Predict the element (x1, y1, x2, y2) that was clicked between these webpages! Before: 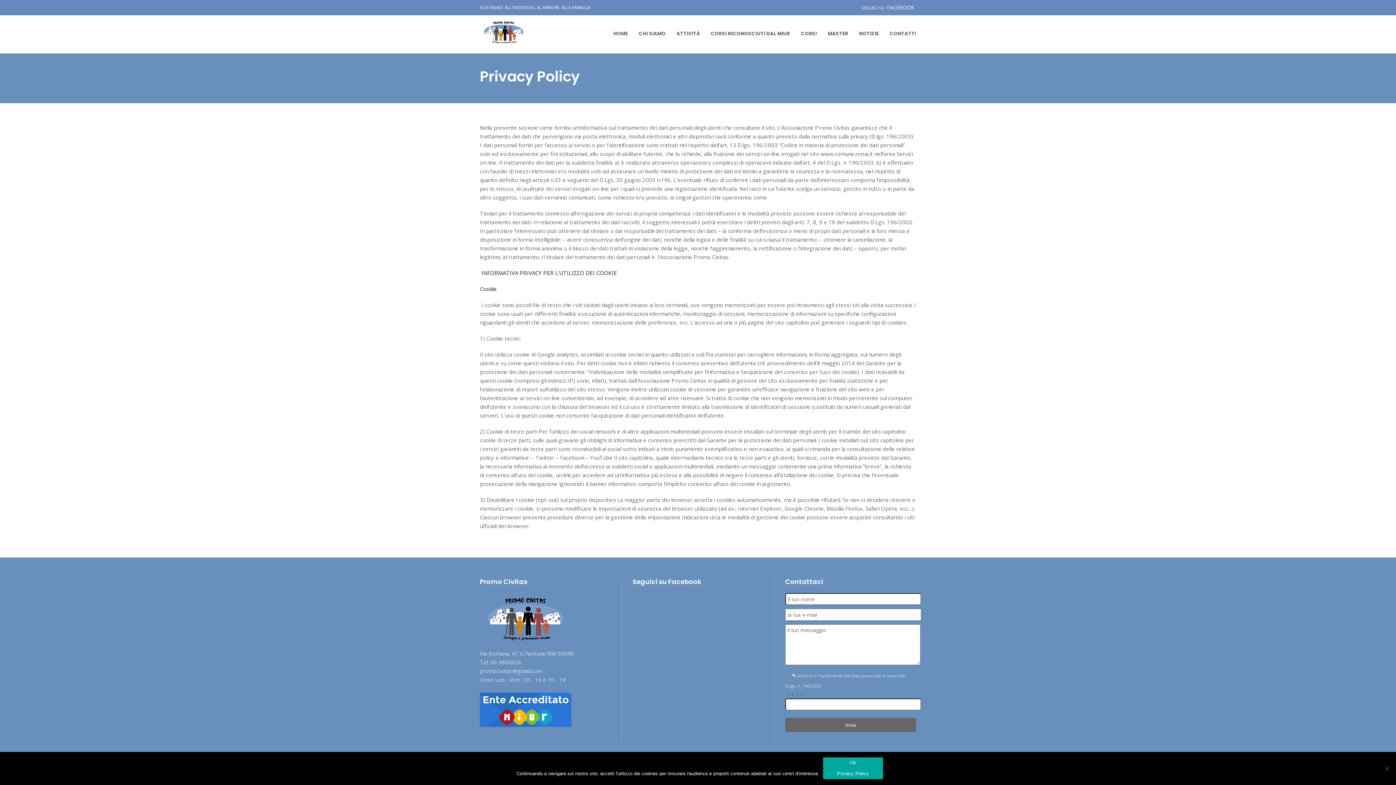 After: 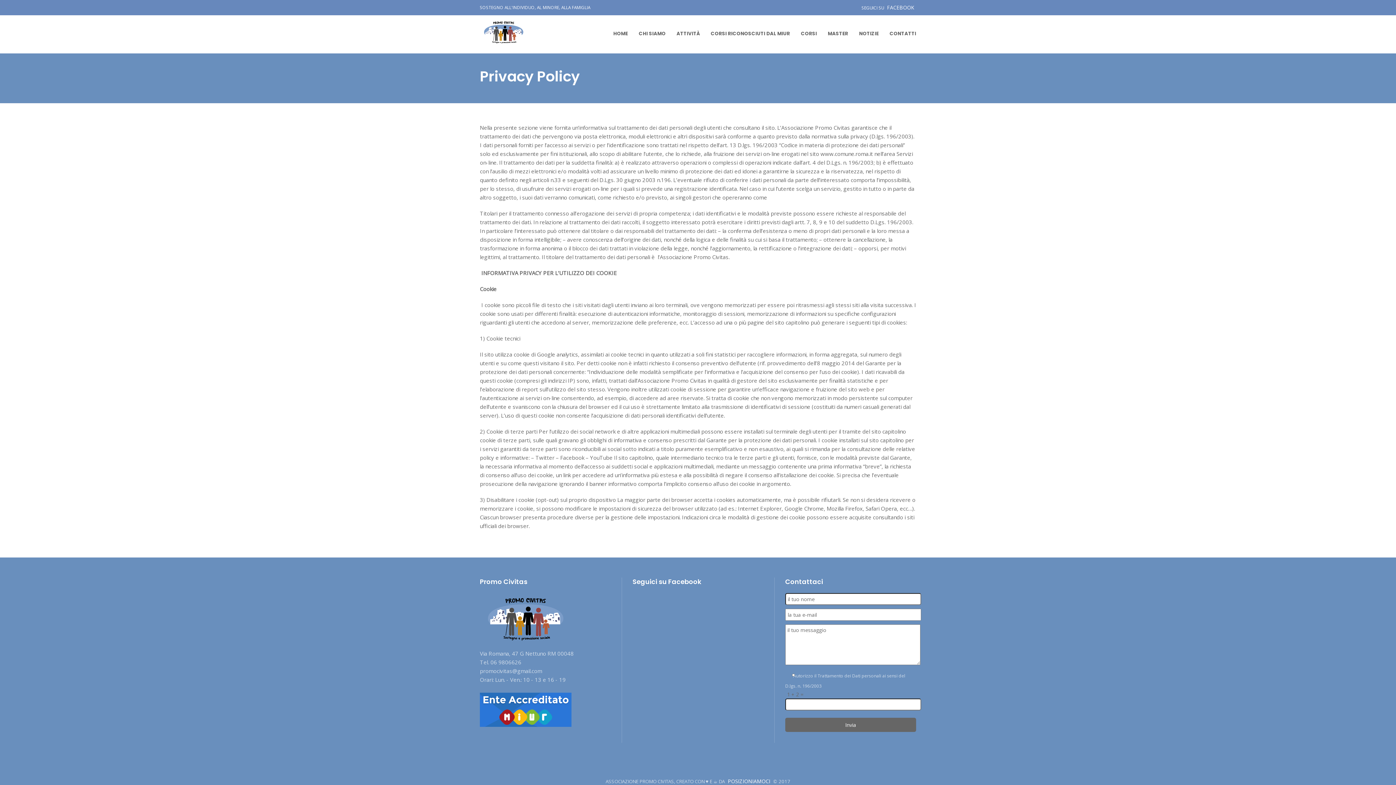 Action: bbox: (823, 757, 883, 768) label: Ok